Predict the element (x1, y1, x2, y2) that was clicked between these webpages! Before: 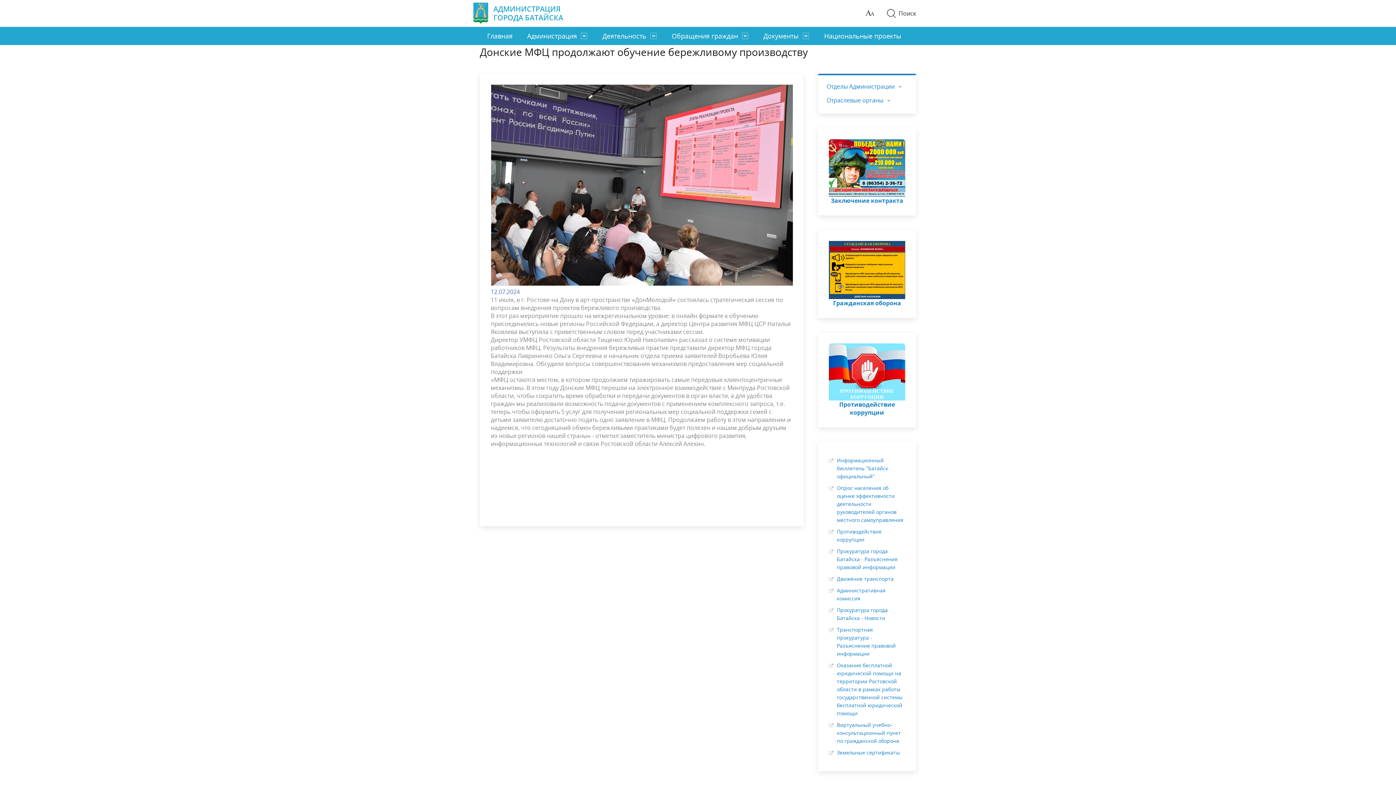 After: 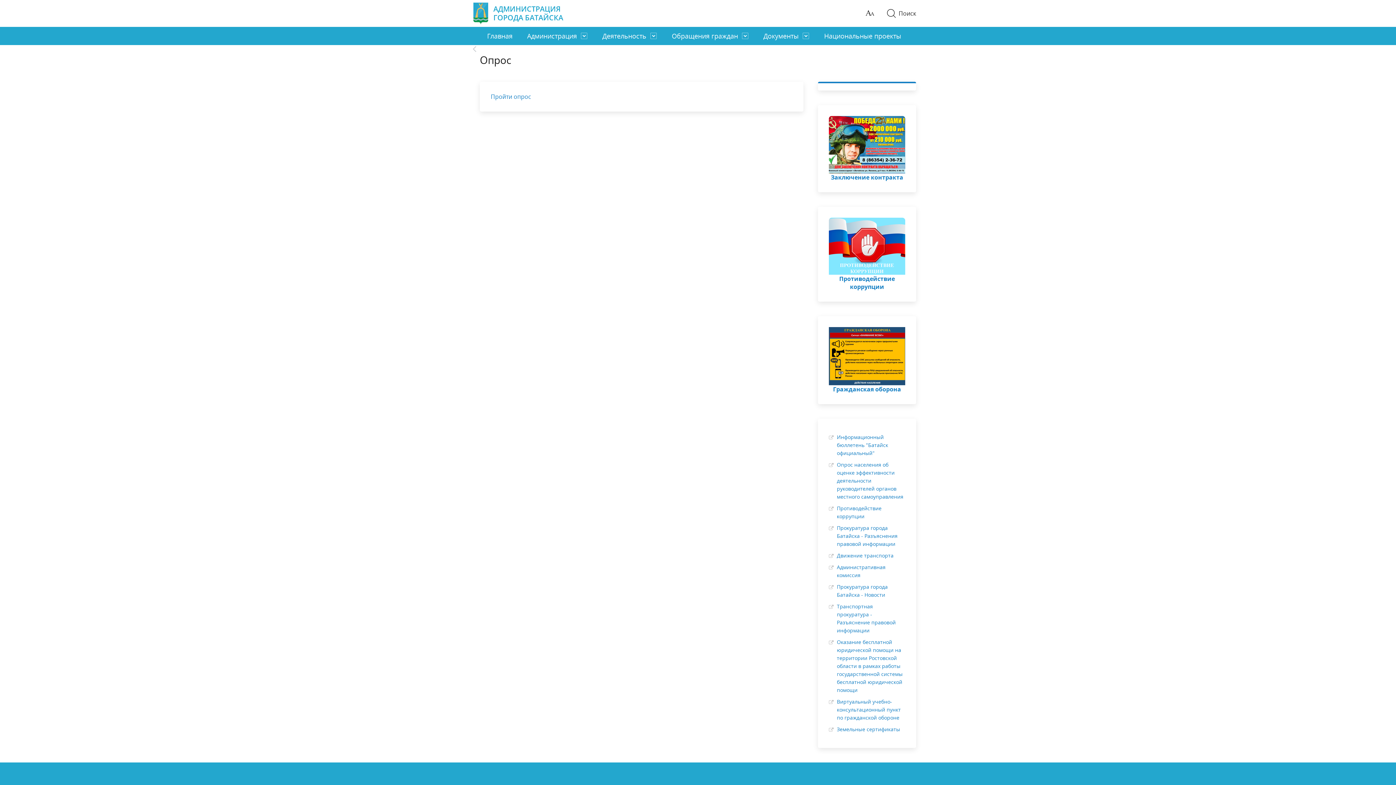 Action: bbox: (837, 484, 903, 523) label: Опрос населения об оценке эффективности деятельности руководителей органов местного самоуправления